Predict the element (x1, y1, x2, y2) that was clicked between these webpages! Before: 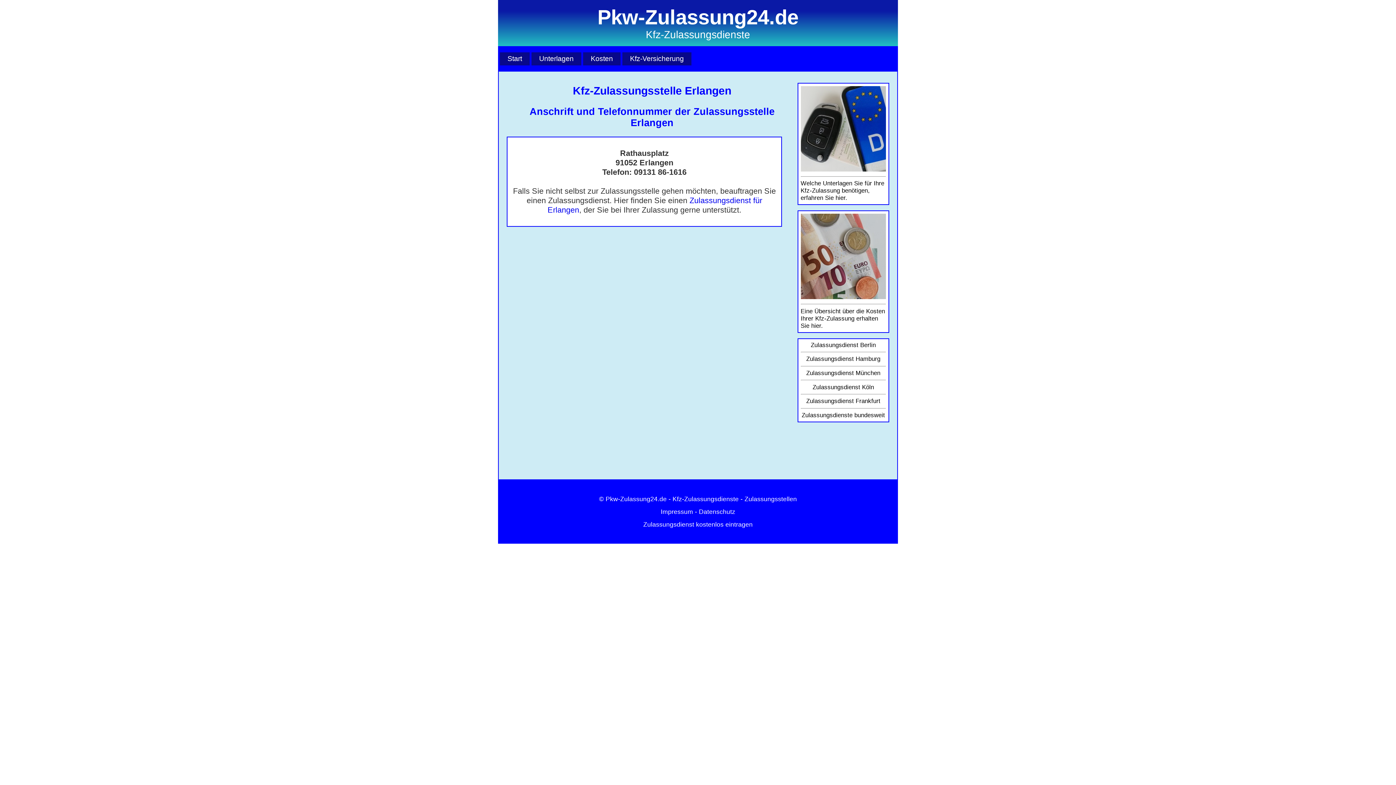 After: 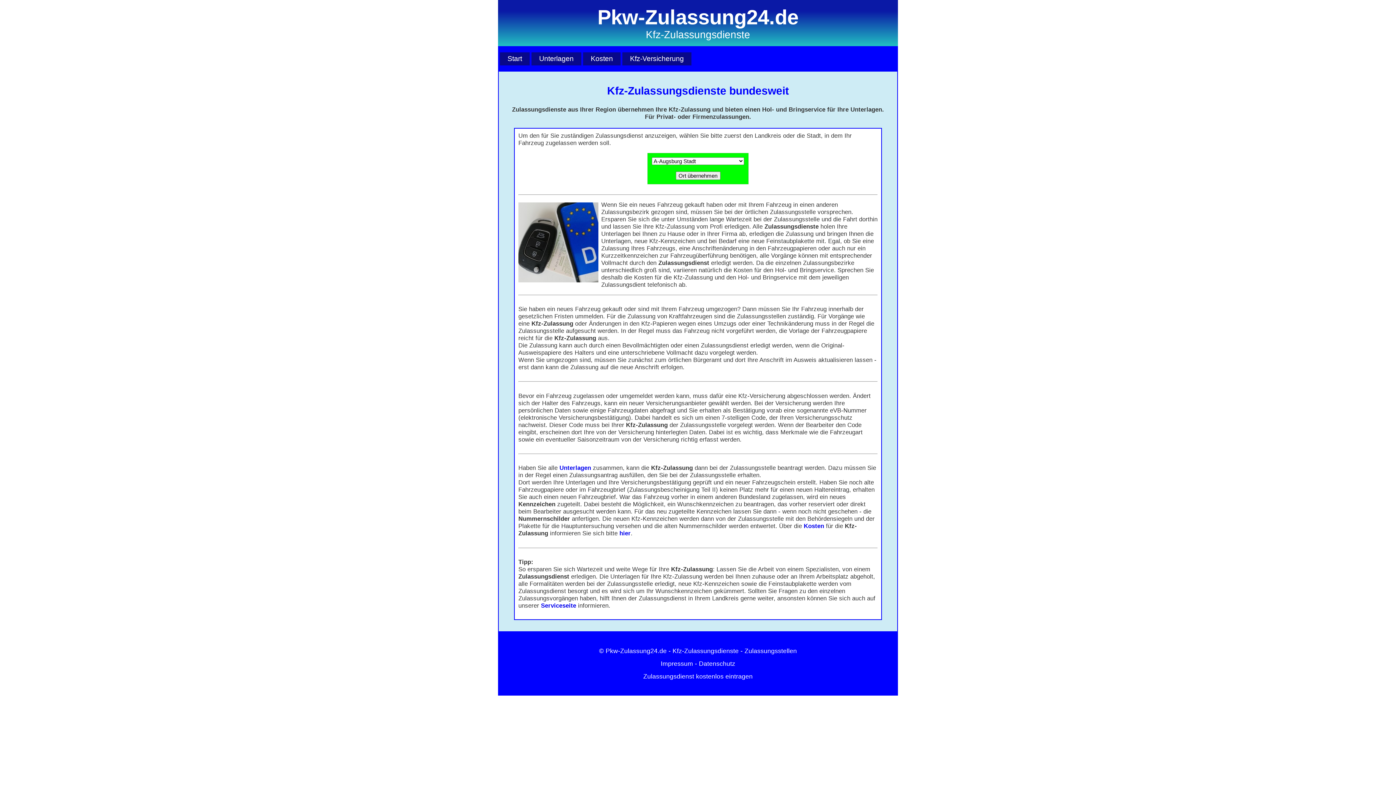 Action: bbox: (502, 52, 527, 64) label: Start